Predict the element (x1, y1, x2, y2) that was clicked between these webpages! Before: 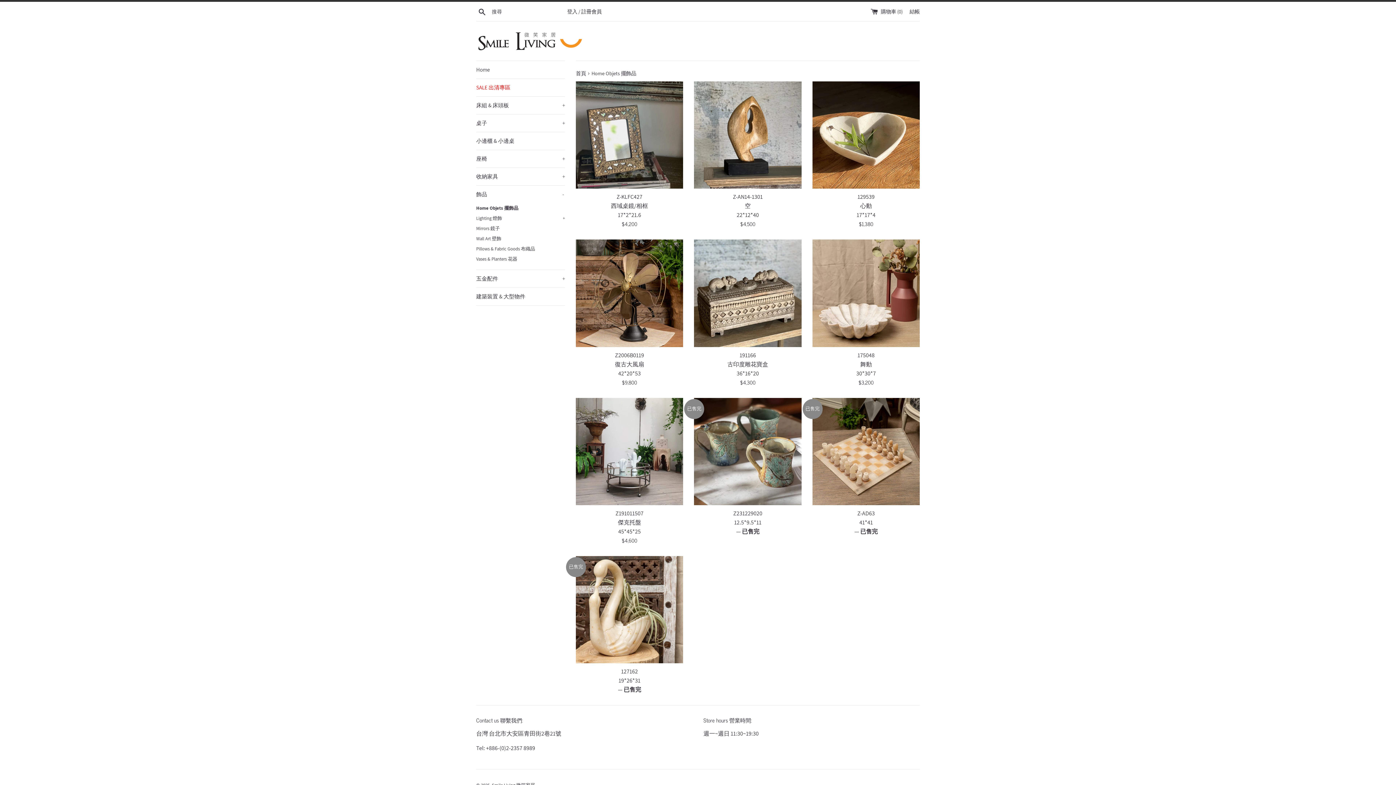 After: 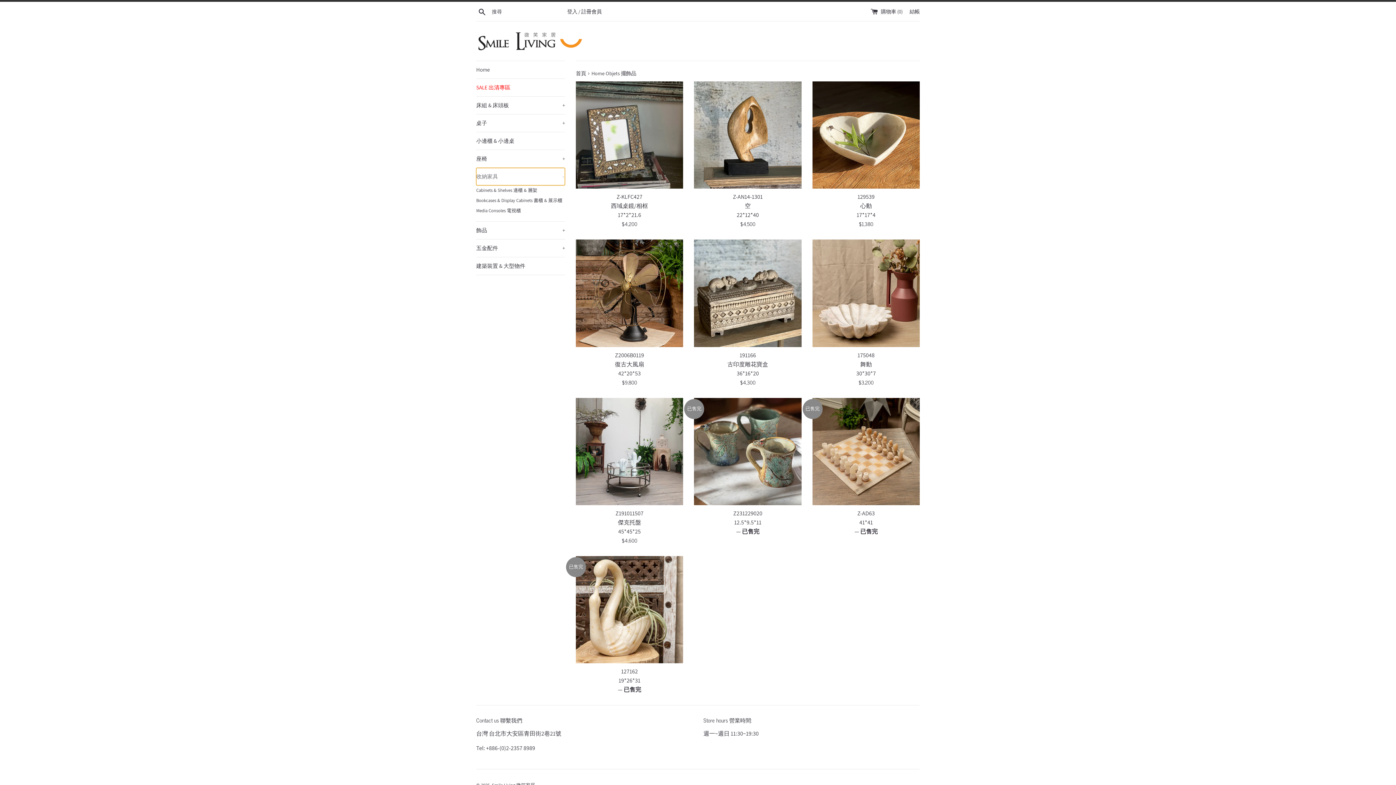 Action: bbox: (476, 168, 565, 185) label: 收納家具
+